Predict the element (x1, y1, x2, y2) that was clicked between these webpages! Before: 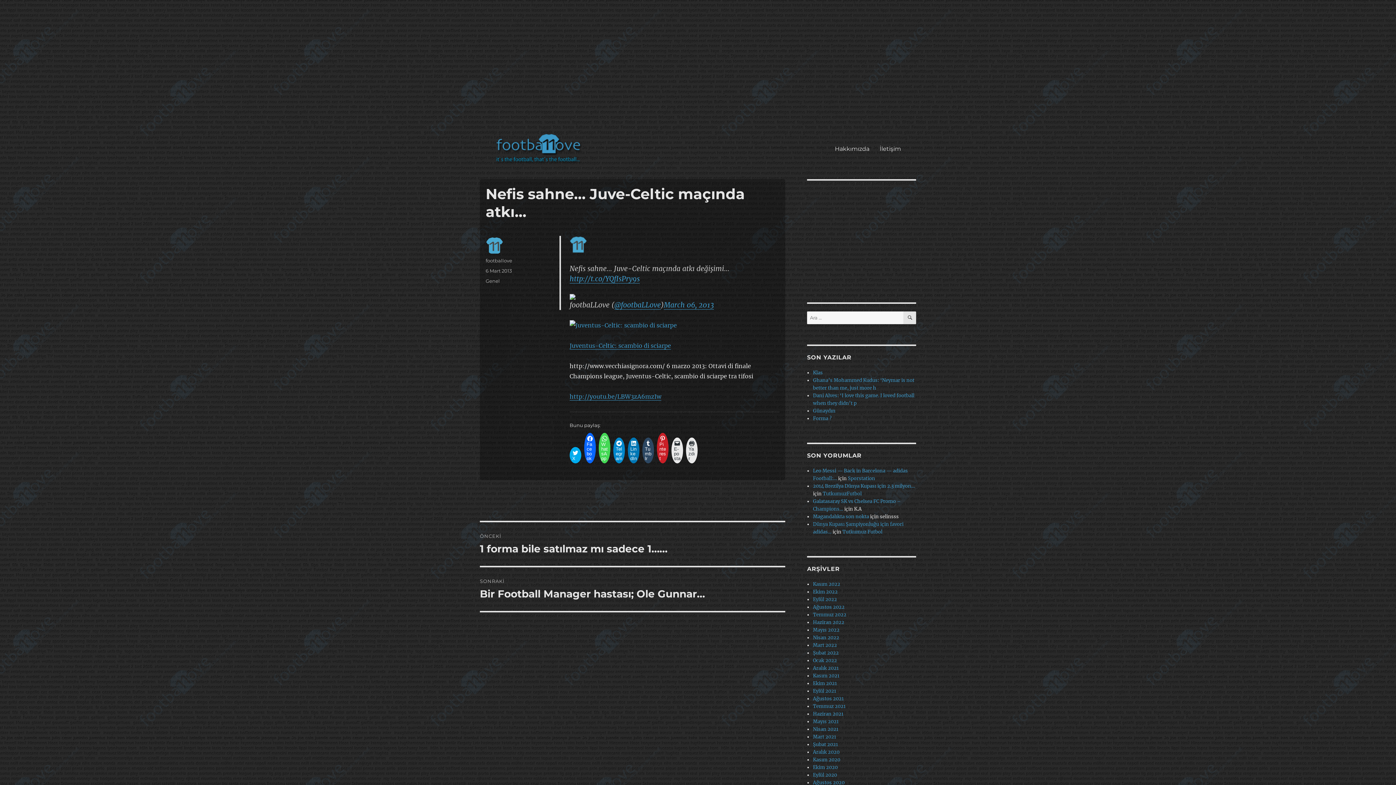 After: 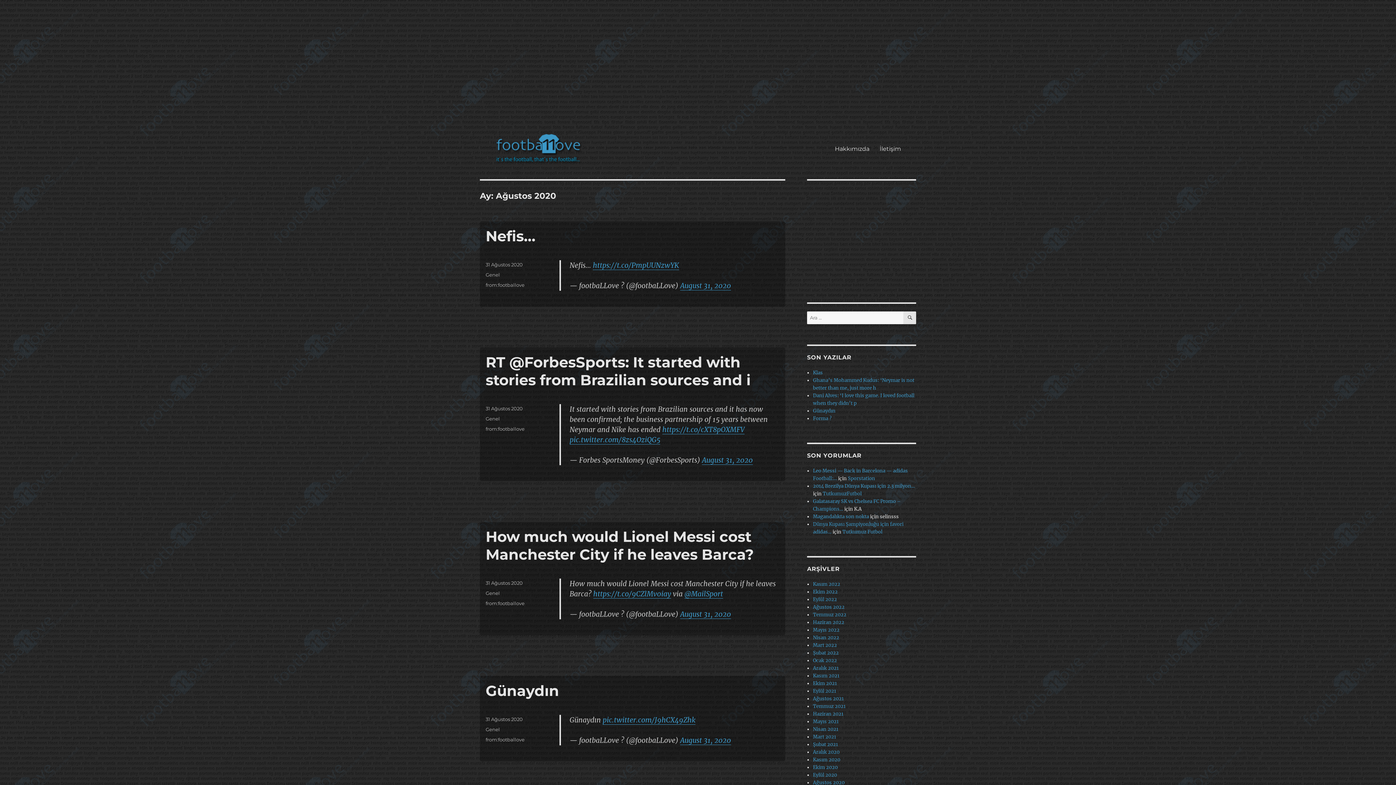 Action: label: Ağustos 2020 bbox: (813, 779, 844, 786)